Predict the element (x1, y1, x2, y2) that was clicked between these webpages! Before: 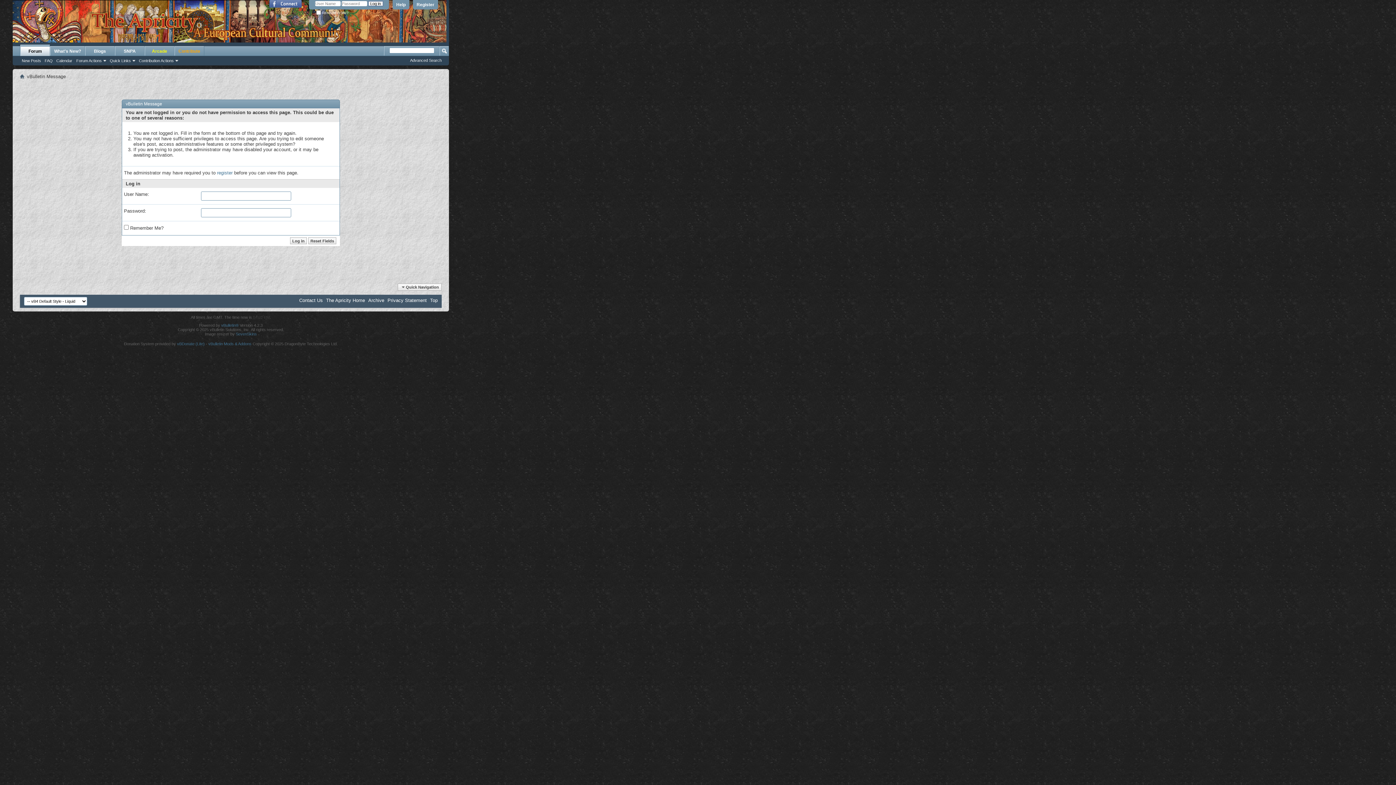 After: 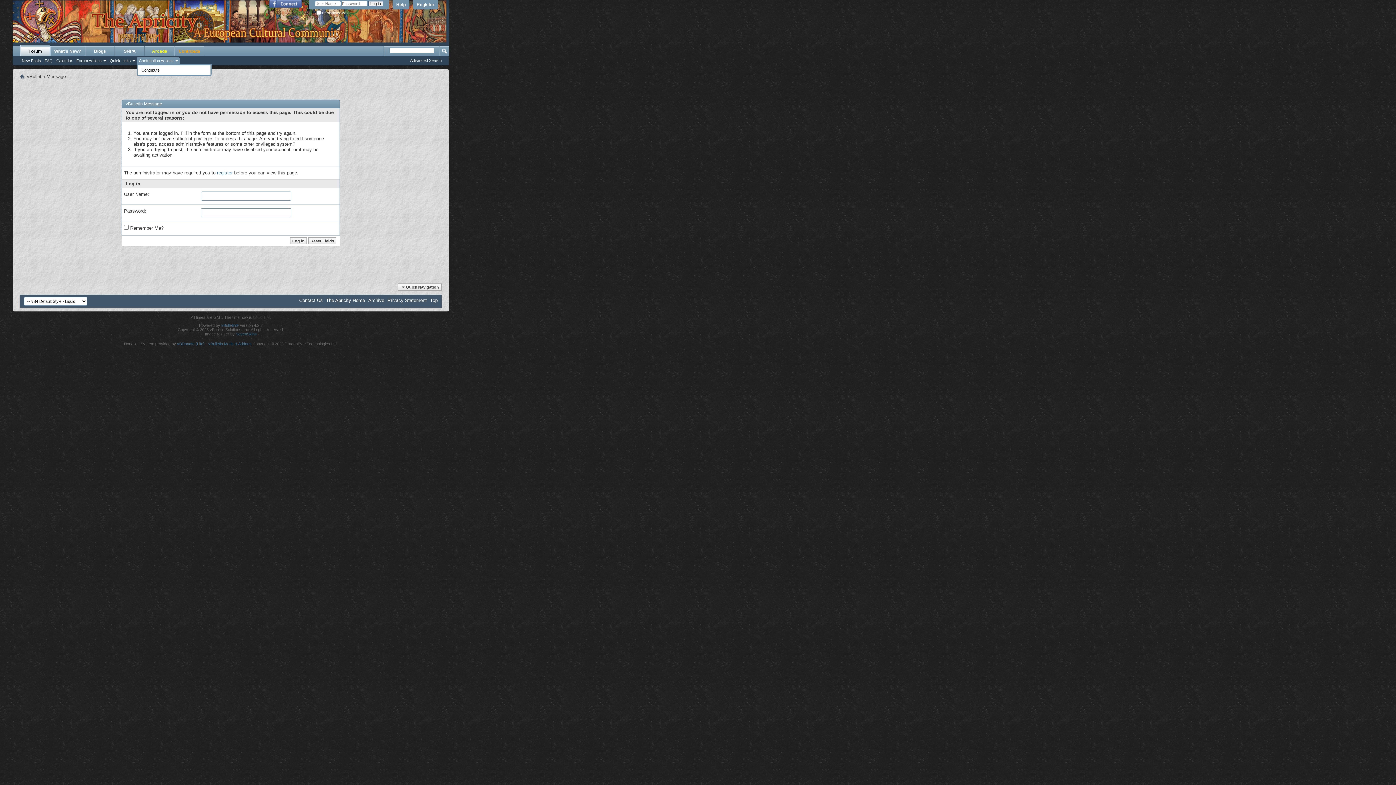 Action: bbox: (136, 57, 179, 64) label: Contribution Actions